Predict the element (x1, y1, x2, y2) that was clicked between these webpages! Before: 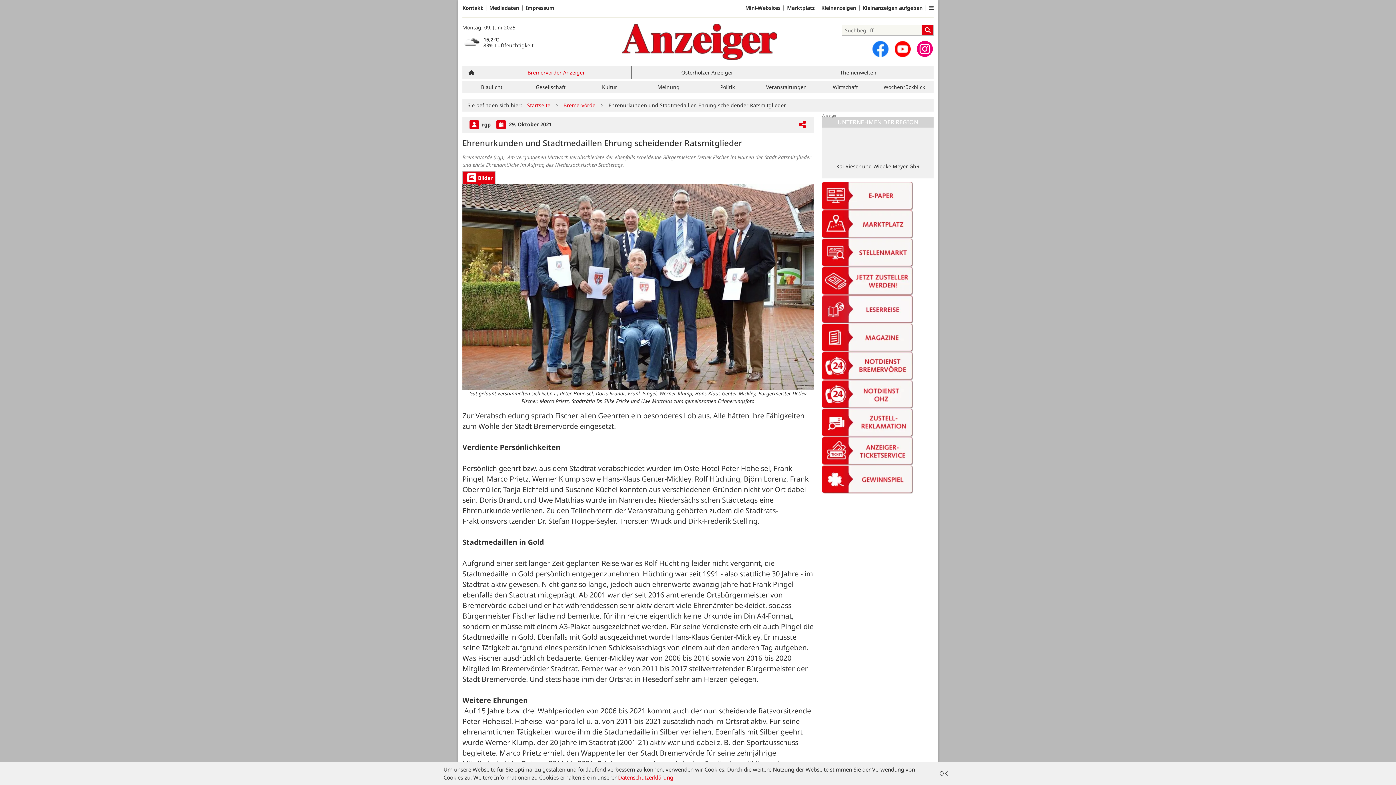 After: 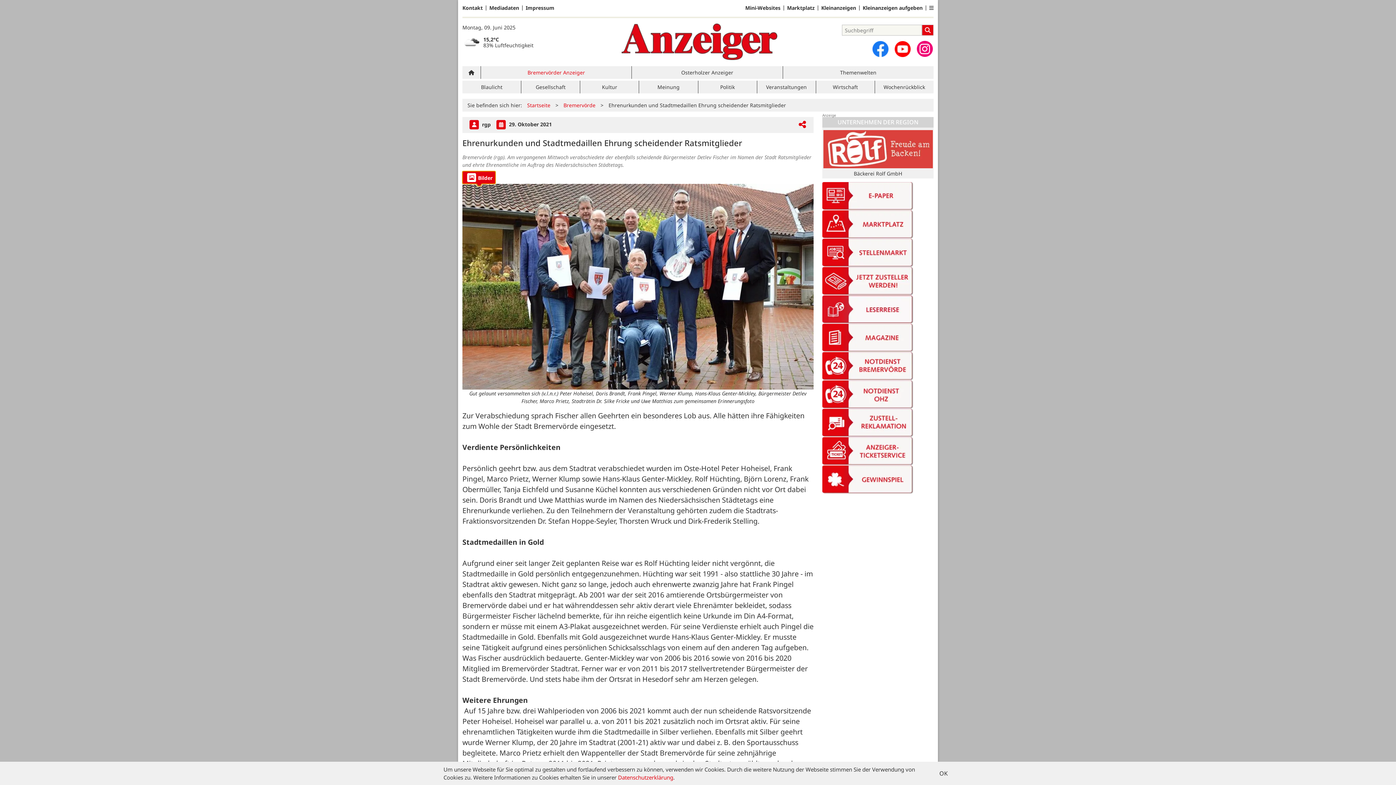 Action: label: Bilder bbox: (462, 171, 495, 184)